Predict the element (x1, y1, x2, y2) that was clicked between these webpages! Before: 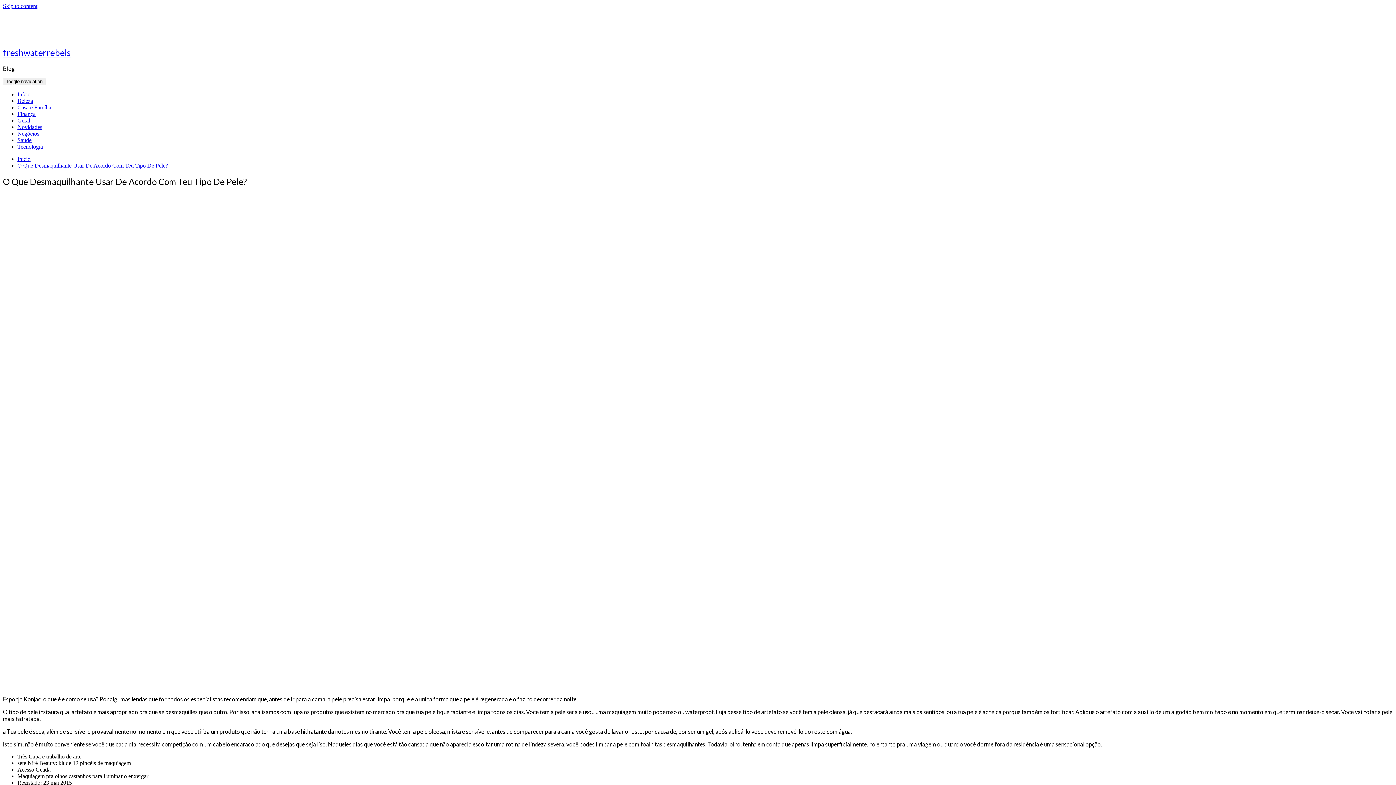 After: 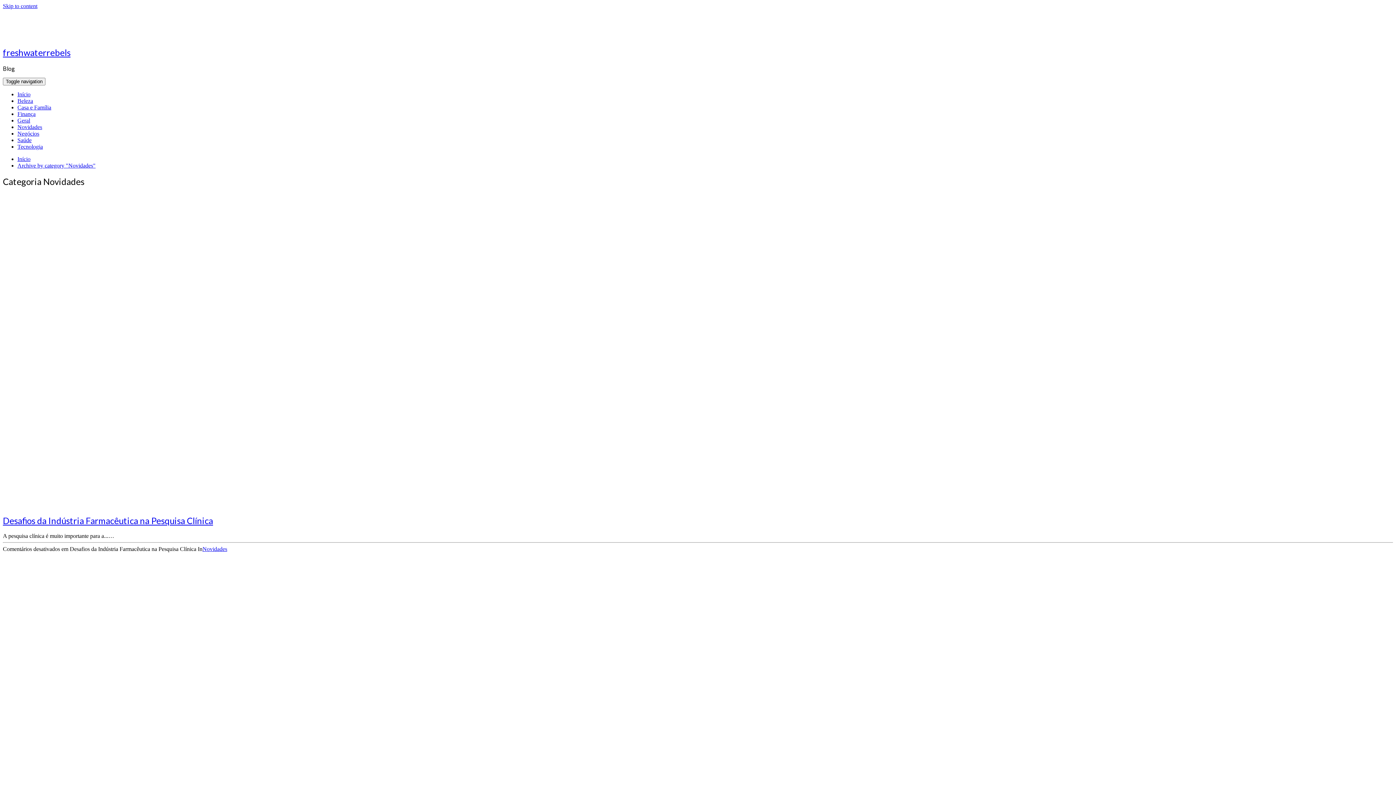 Action: bbox: (17, 123, 42, 130) label: Novidades